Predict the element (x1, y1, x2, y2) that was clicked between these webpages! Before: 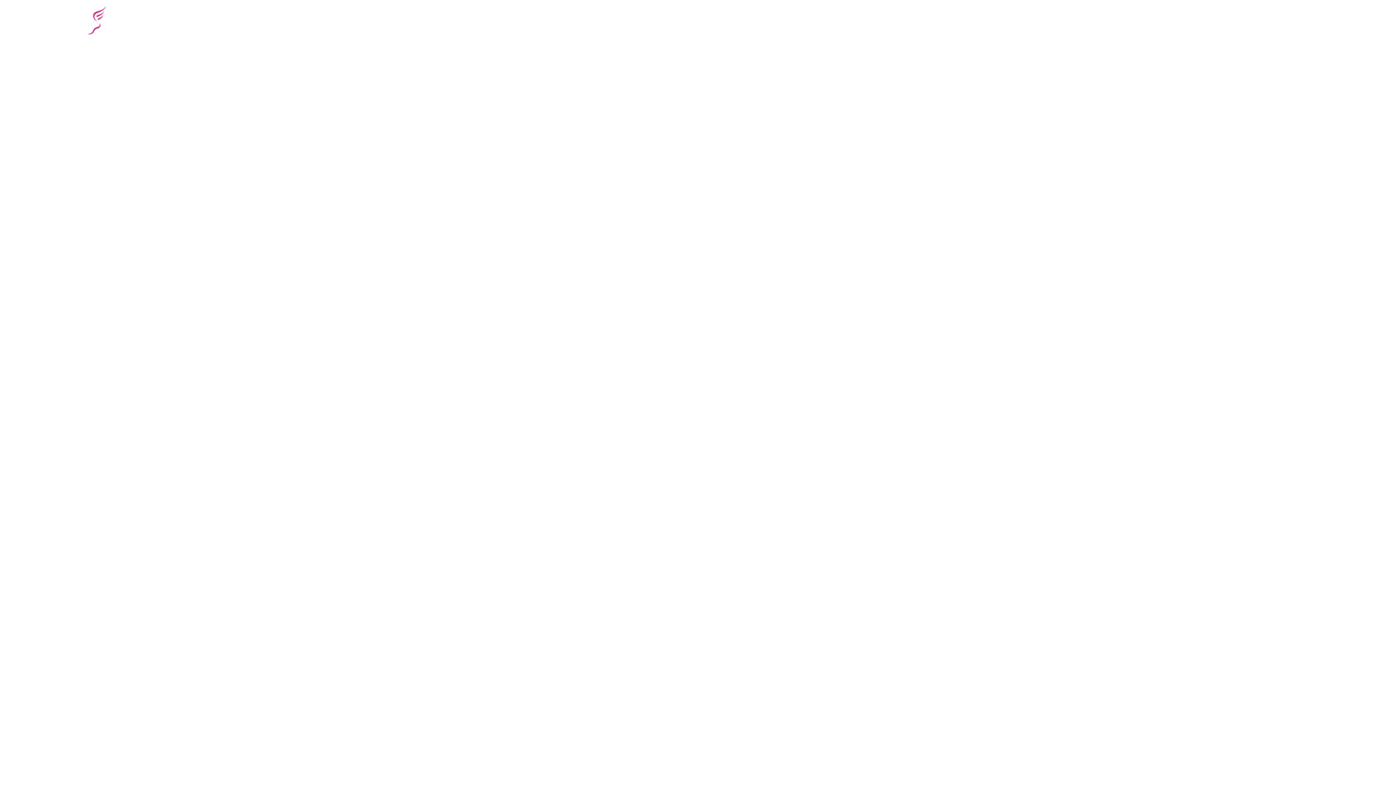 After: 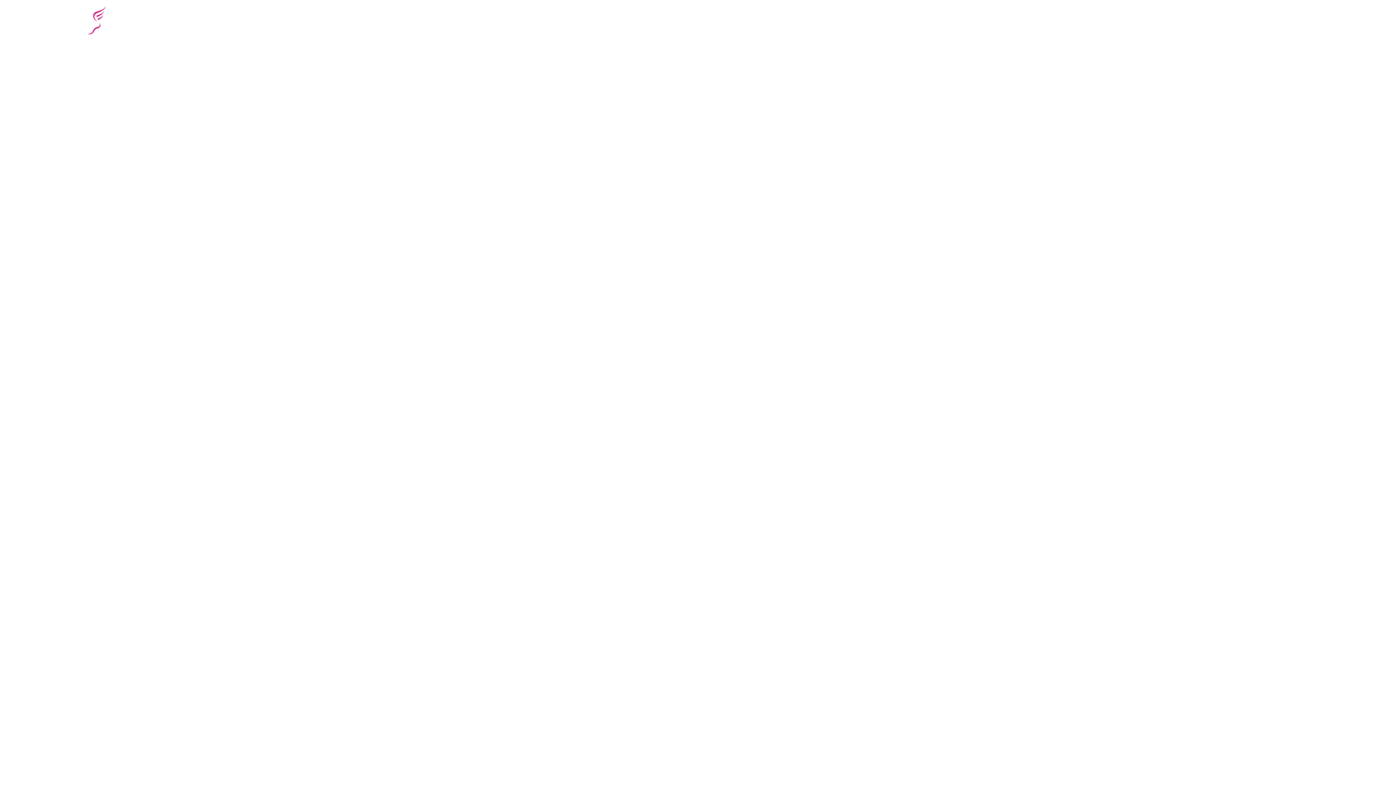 Action: bbox: (834, 23, 844, 35)